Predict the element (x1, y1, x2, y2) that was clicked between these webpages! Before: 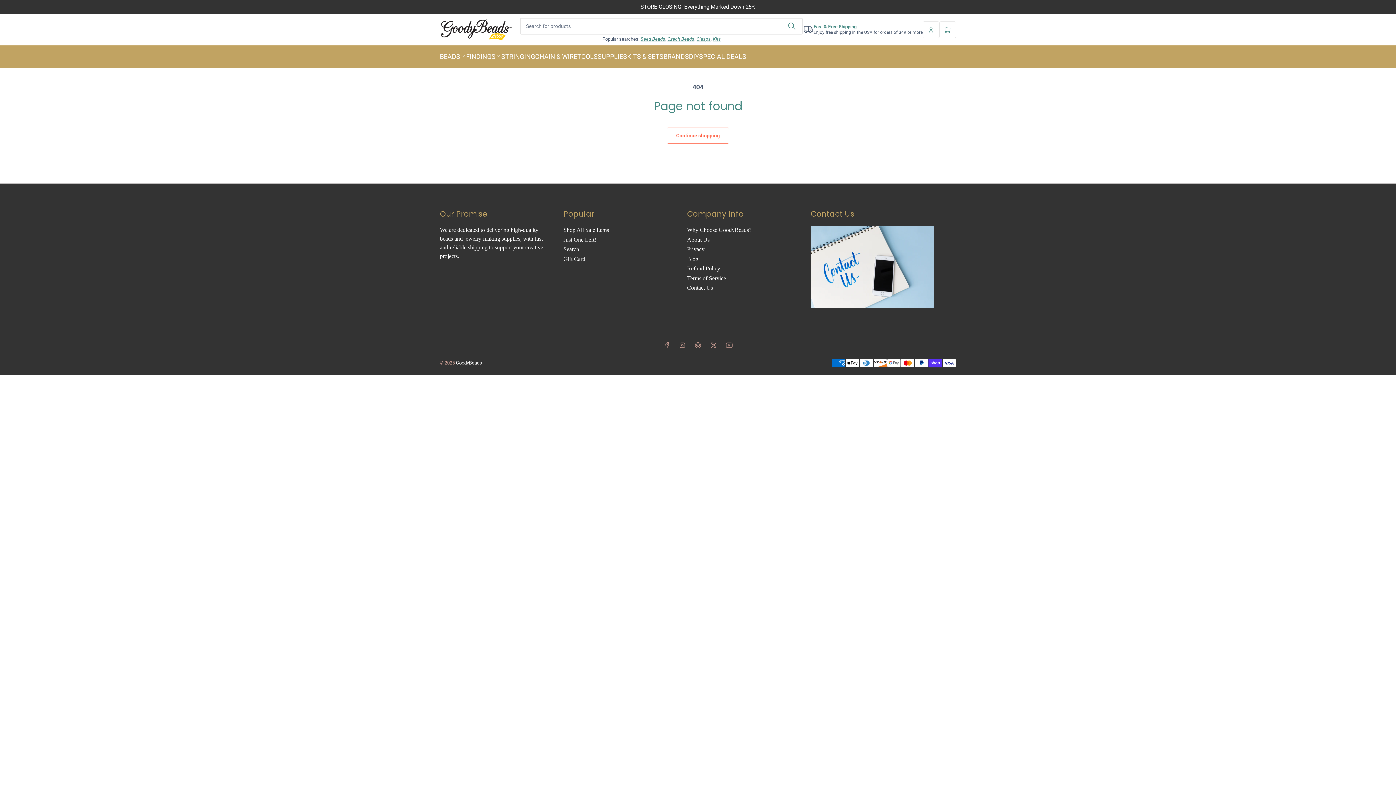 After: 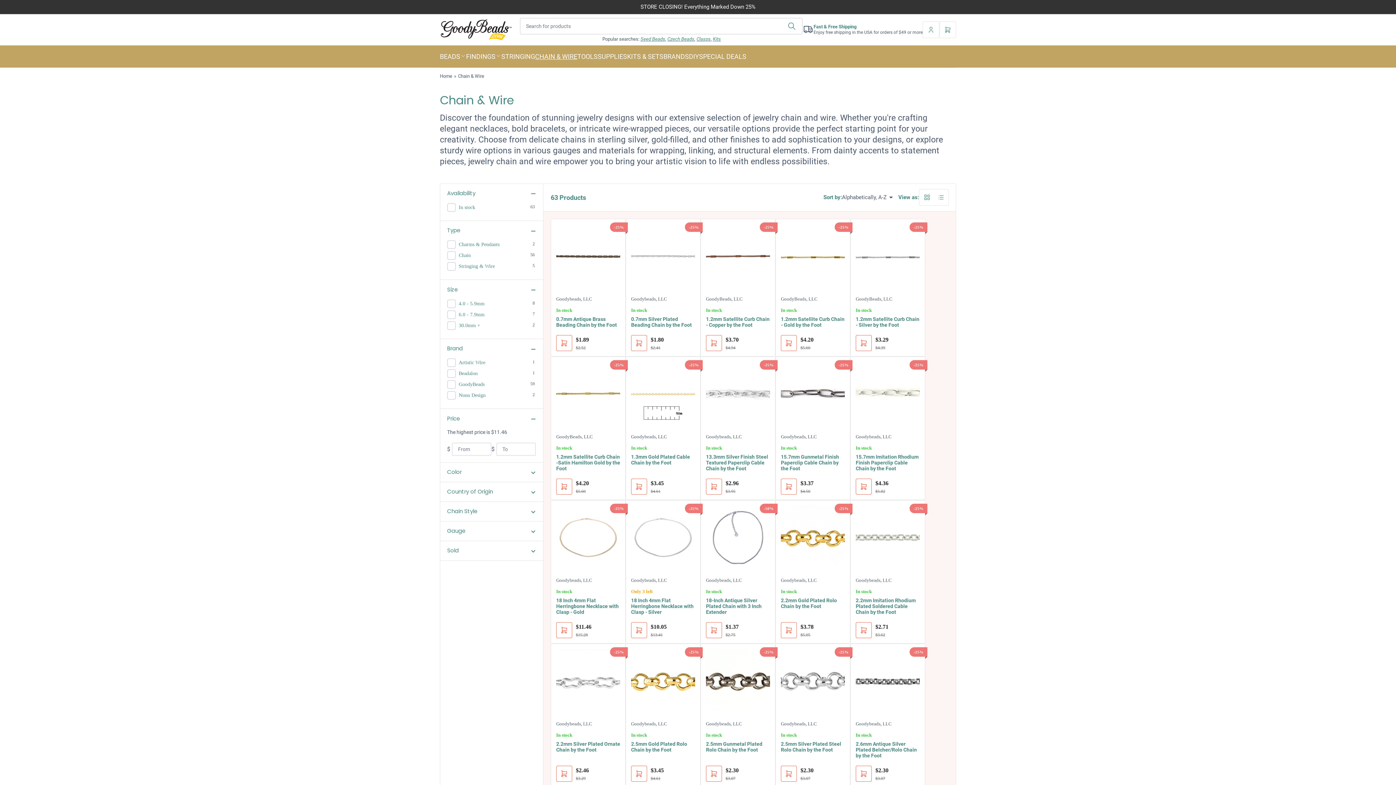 Action: label: CHAIN & WIRE bbox: (535, 45, 577, 67)